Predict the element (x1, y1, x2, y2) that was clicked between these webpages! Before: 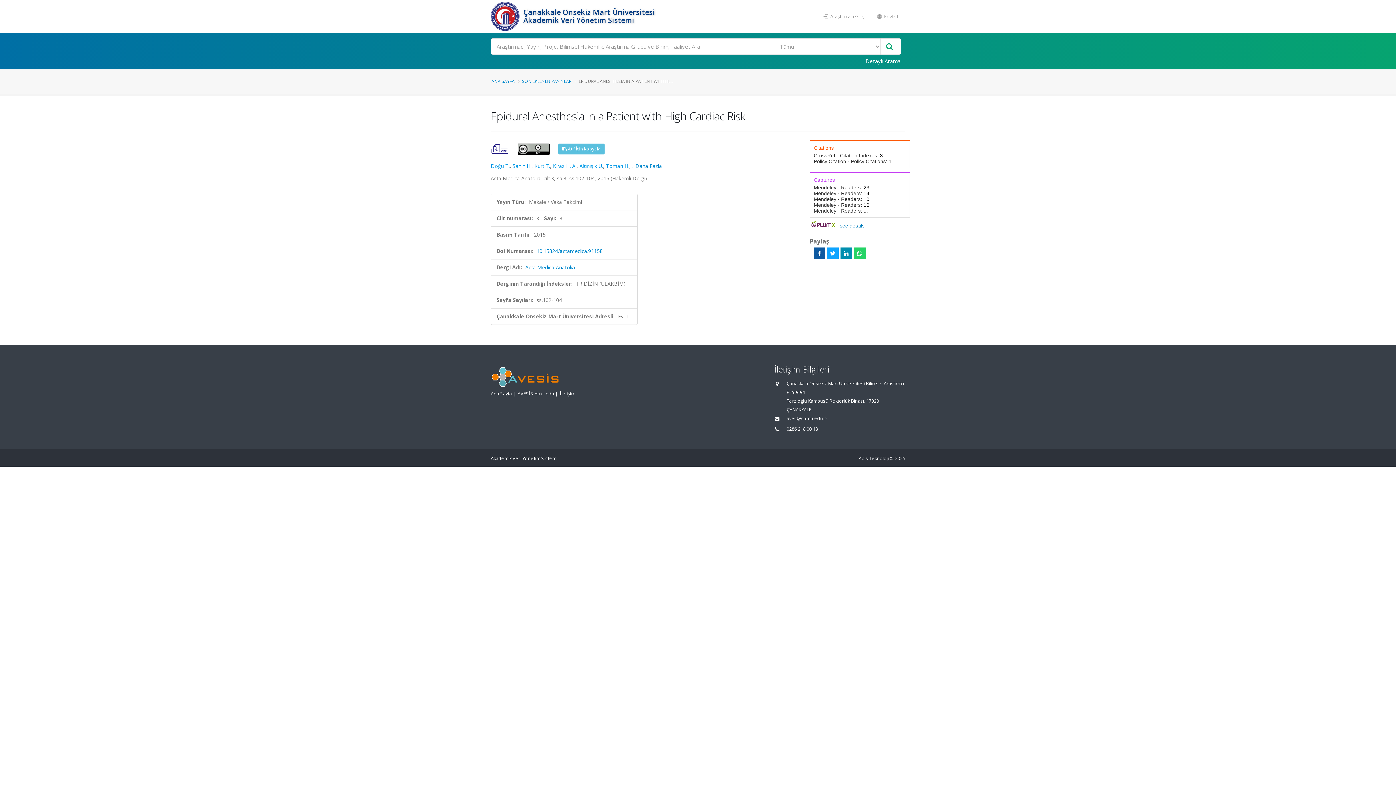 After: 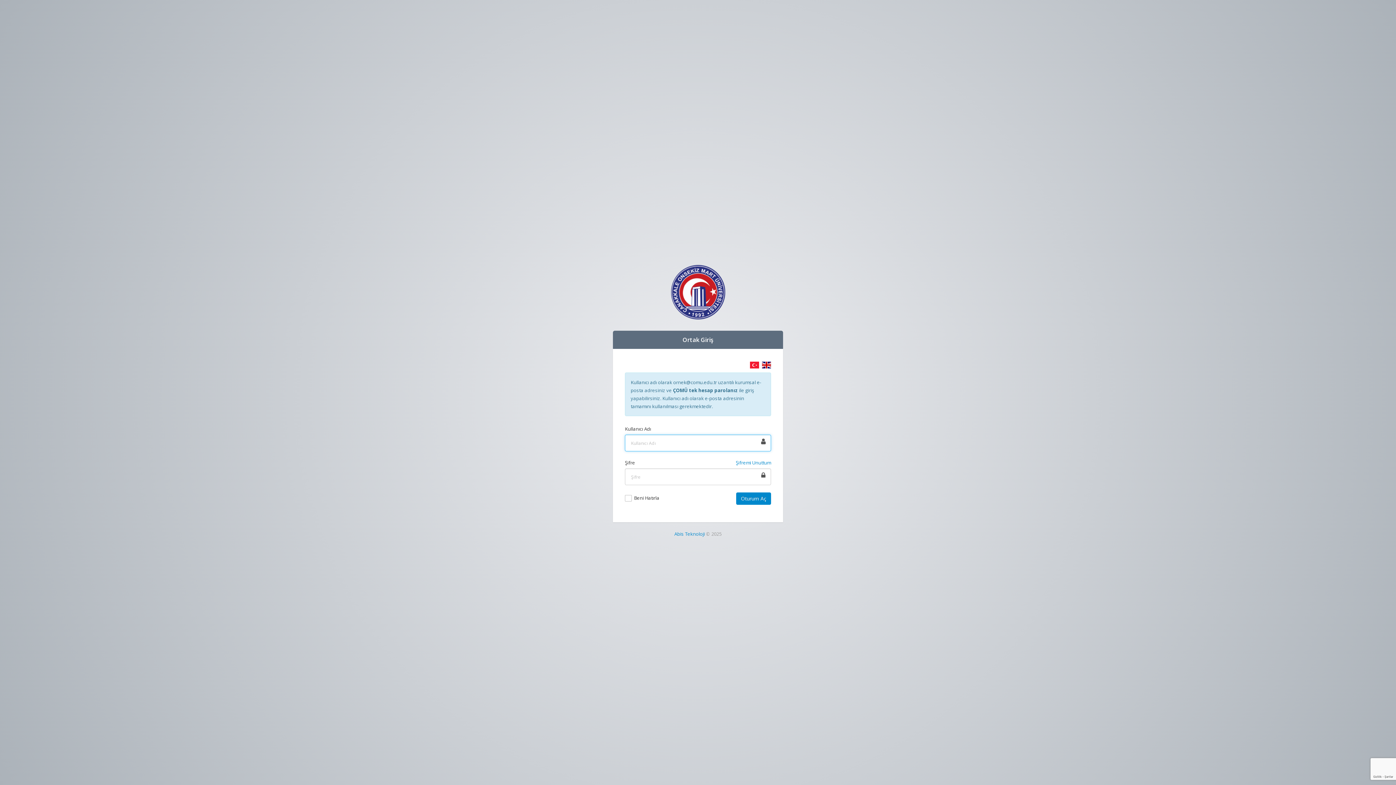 Action: bbox: (818, 9, 871, 23) label:  Araştırmacı Girişi